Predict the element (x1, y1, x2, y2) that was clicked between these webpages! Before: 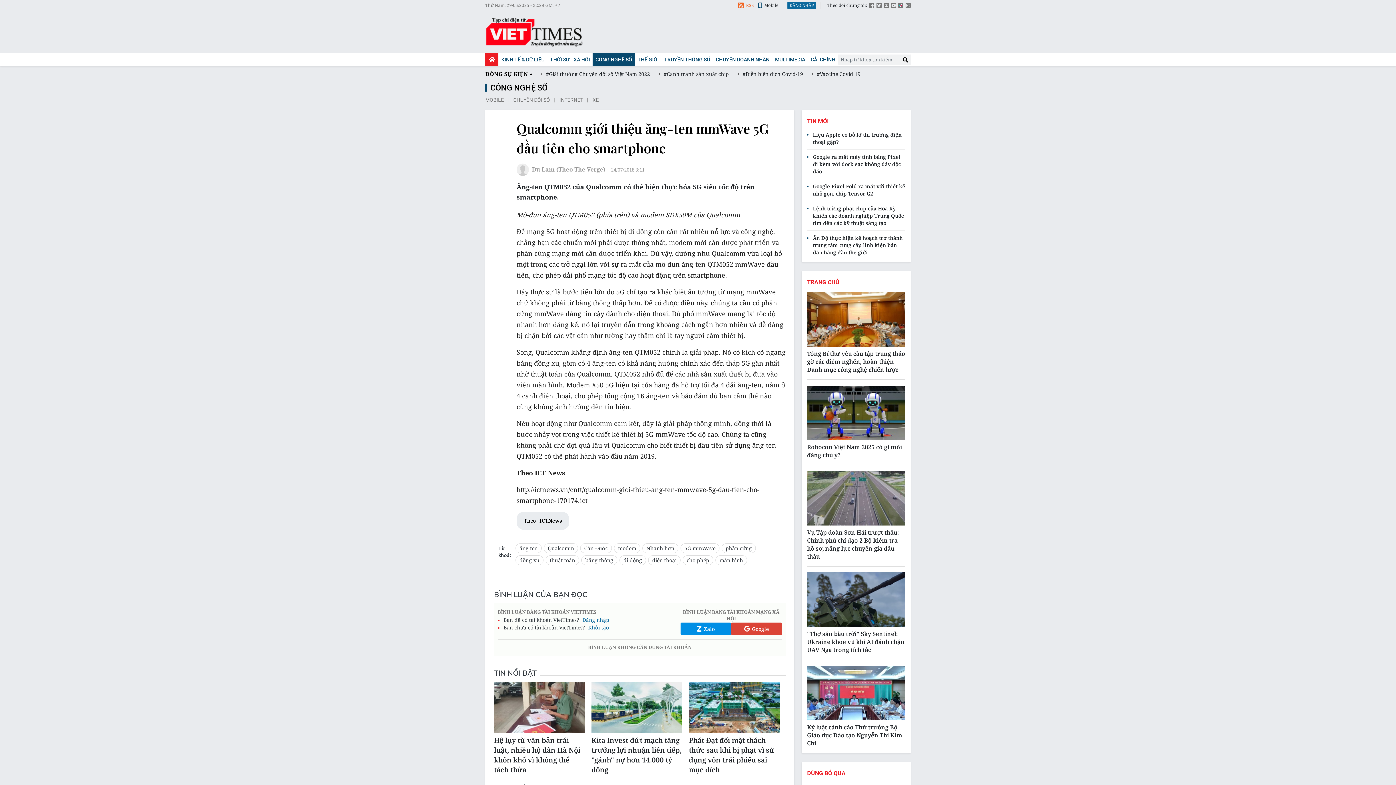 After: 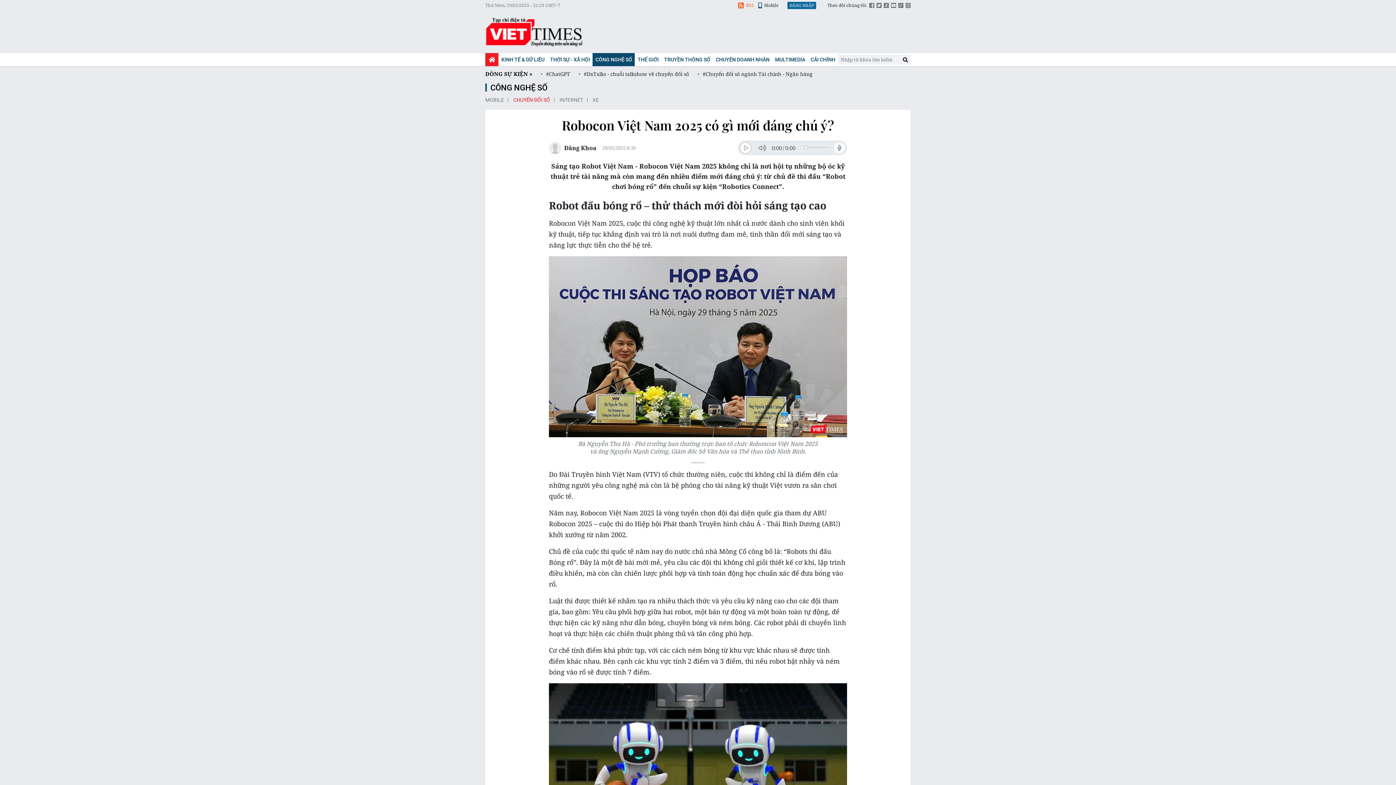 Action: label: Robocon Việt Nam 2025 có gì mới đáng chú ý? bbox: (807, 443, 905, 459)